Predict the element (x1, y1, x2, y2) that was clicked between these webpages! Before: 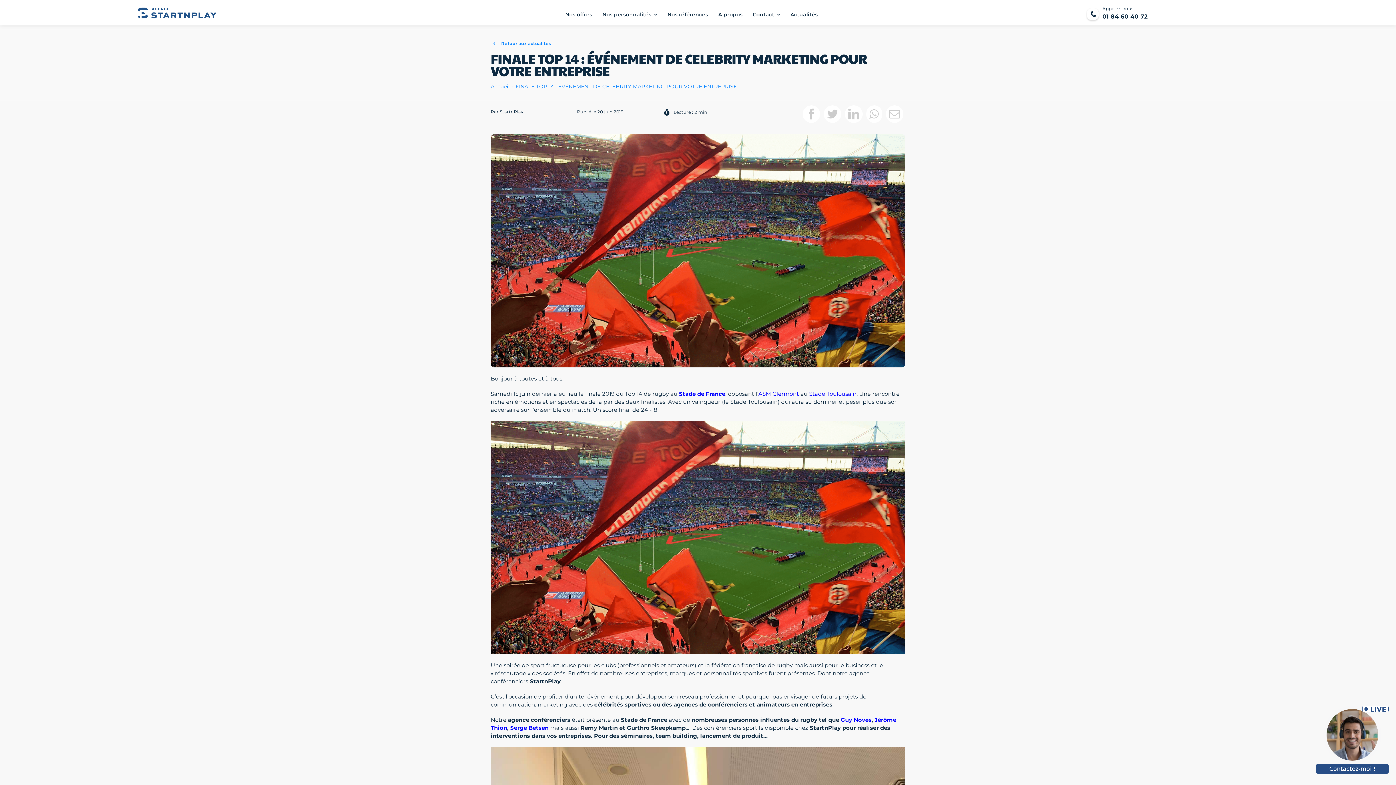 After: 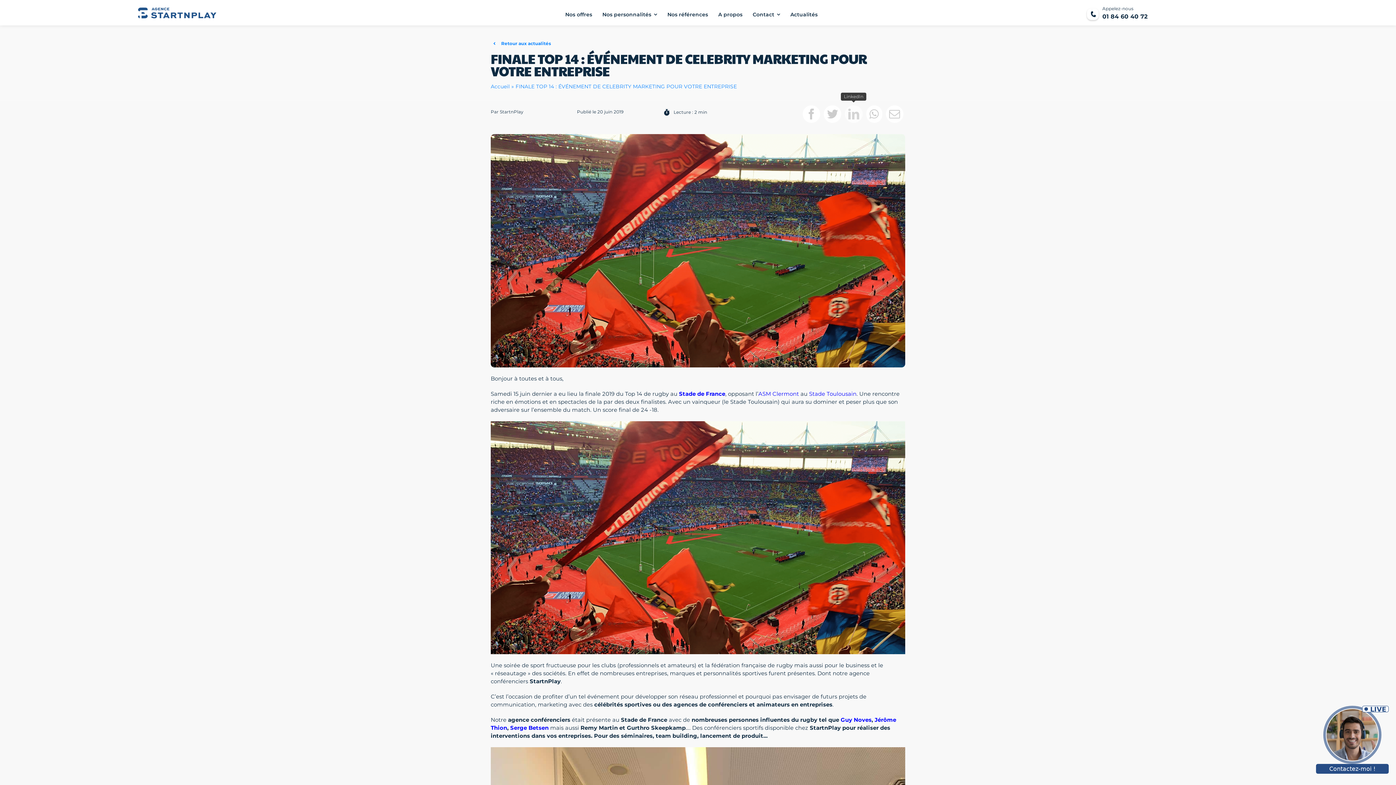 Action: bbox: (843, 103, 864, 124) label: LinkedIn